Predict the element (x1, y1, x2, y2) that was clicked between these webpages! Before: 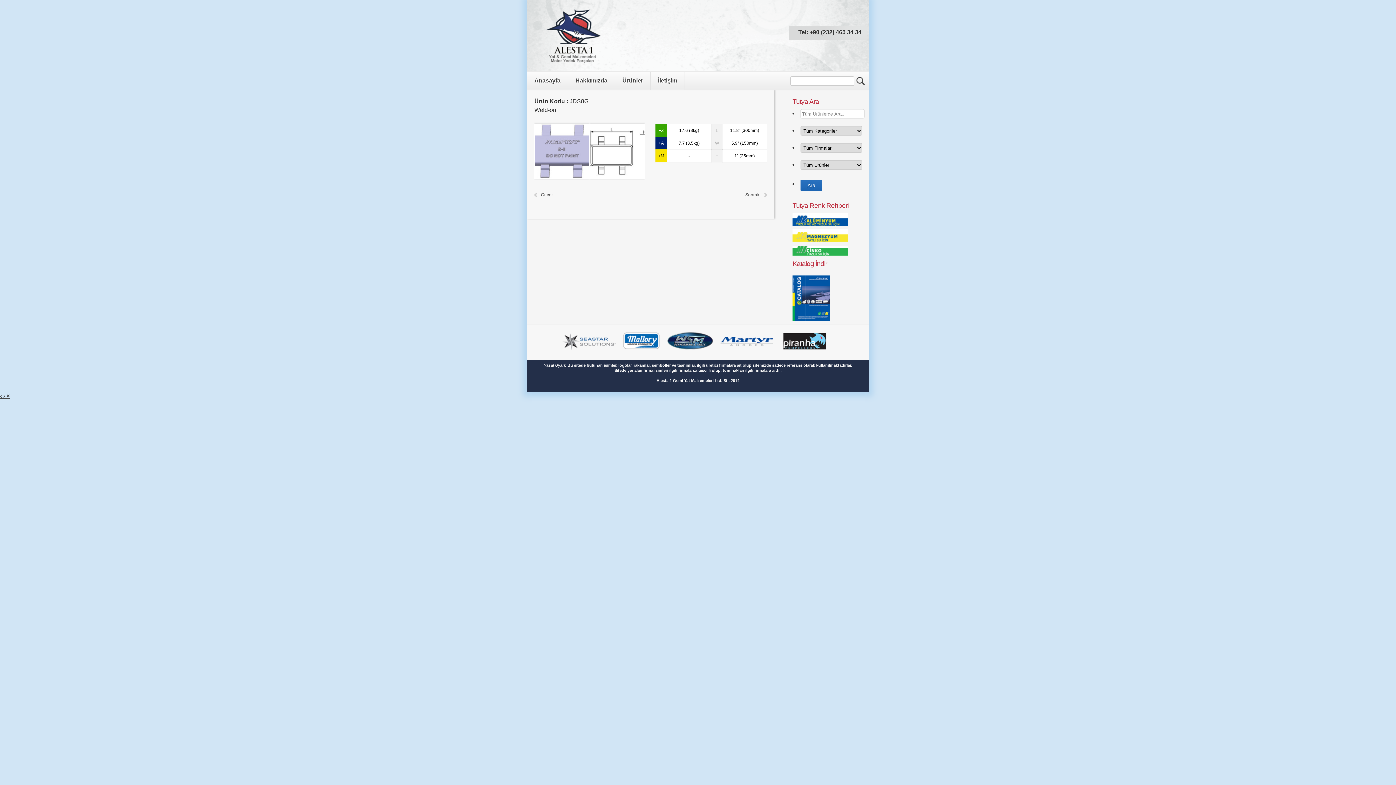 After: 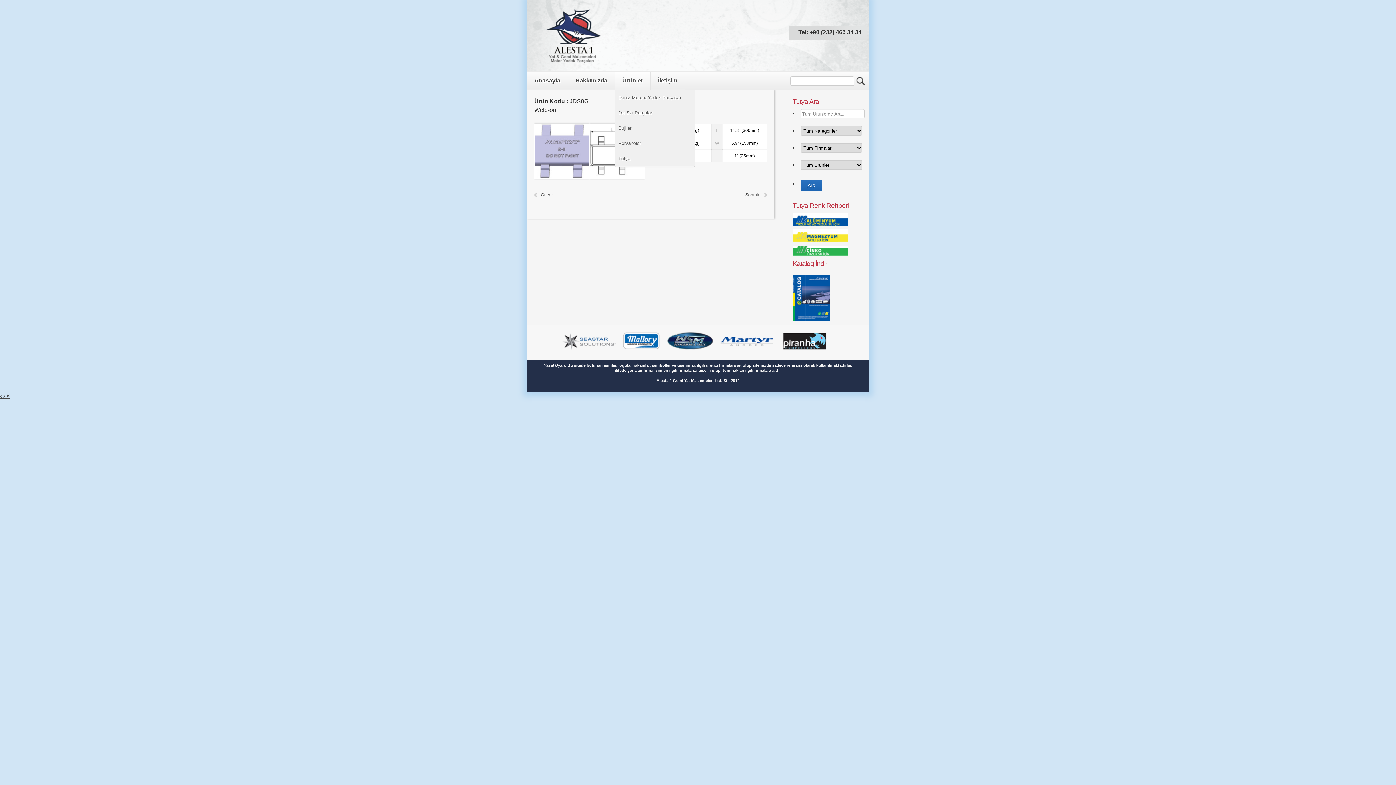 Action: bbox: (615, 71, 650, 89) label: Ürünler